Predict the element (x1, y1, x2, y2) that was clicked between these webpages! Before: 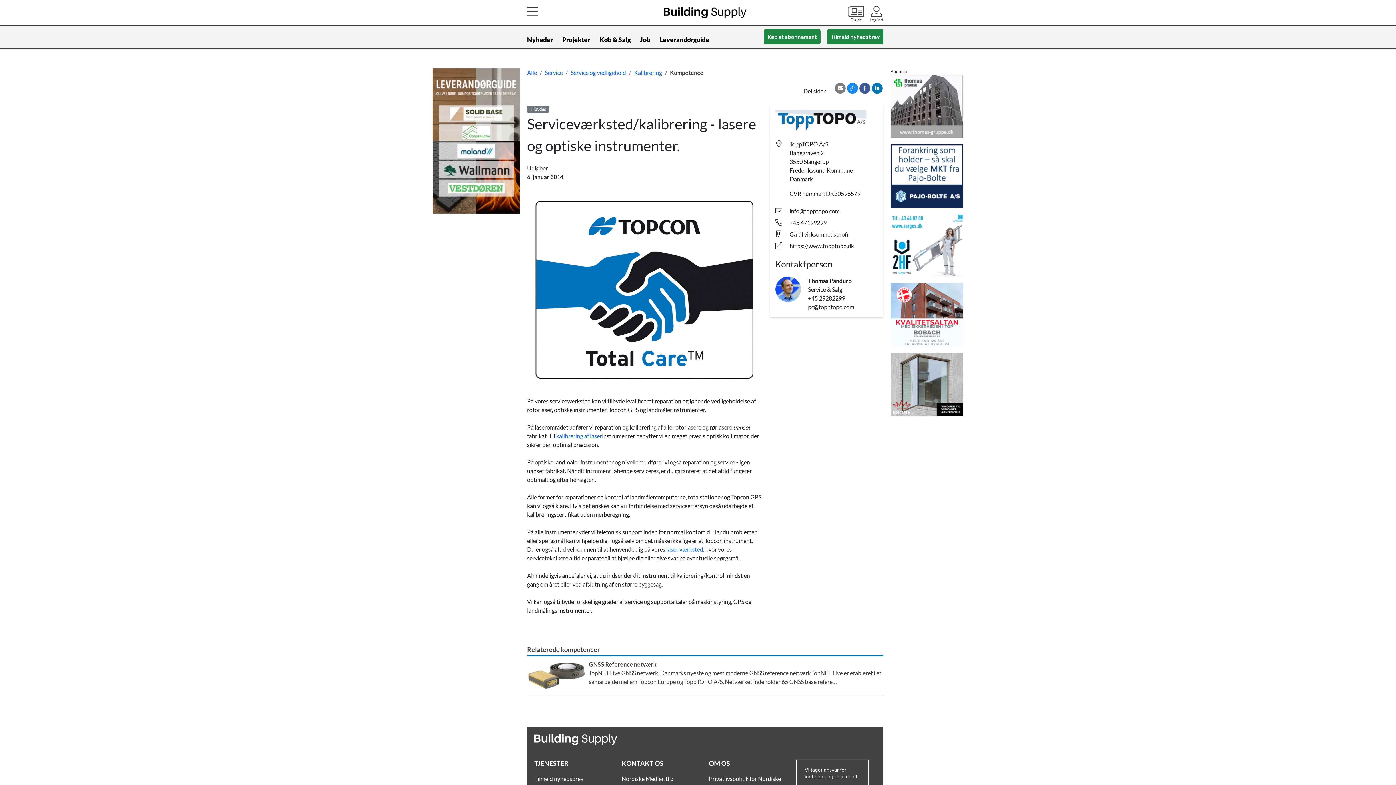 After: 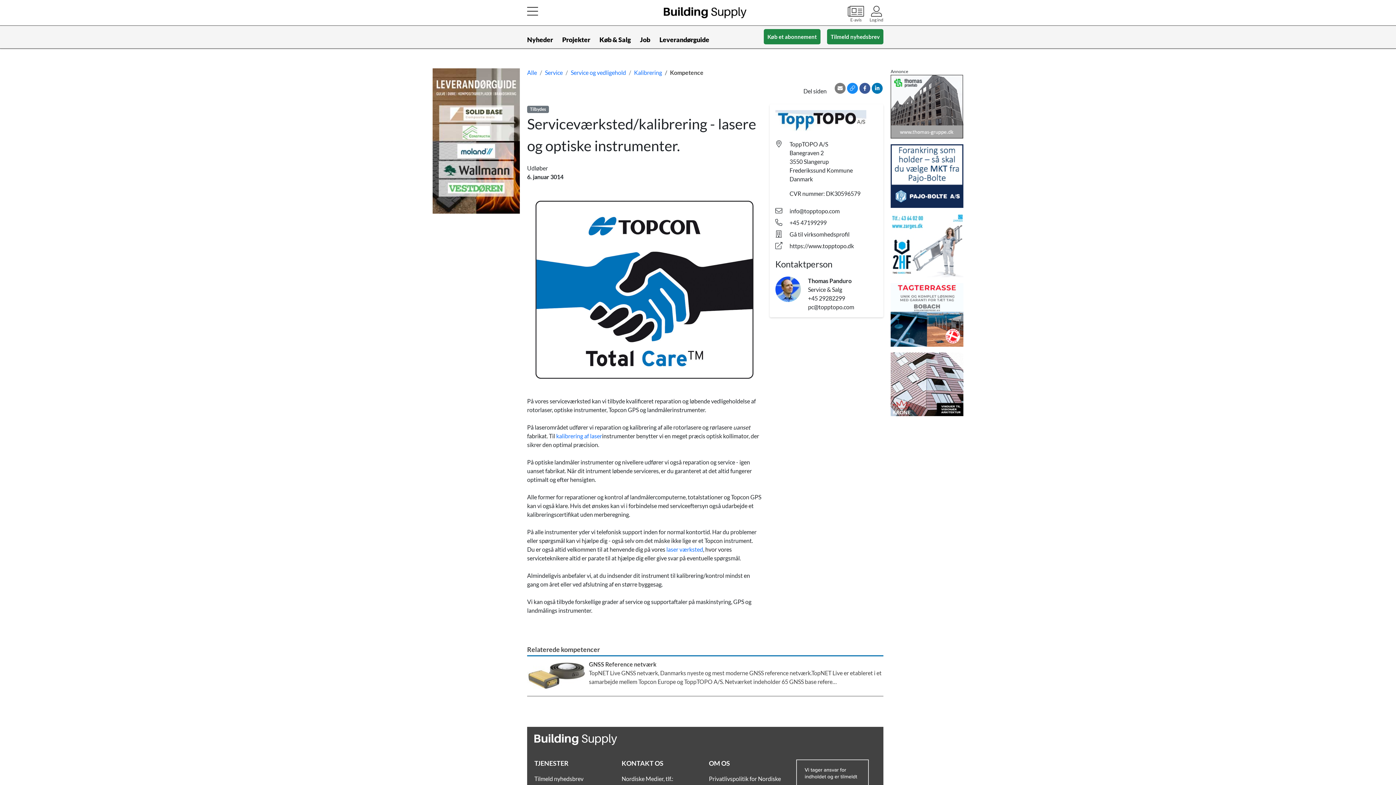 Action: bbox: (890, 74, 963, 138)